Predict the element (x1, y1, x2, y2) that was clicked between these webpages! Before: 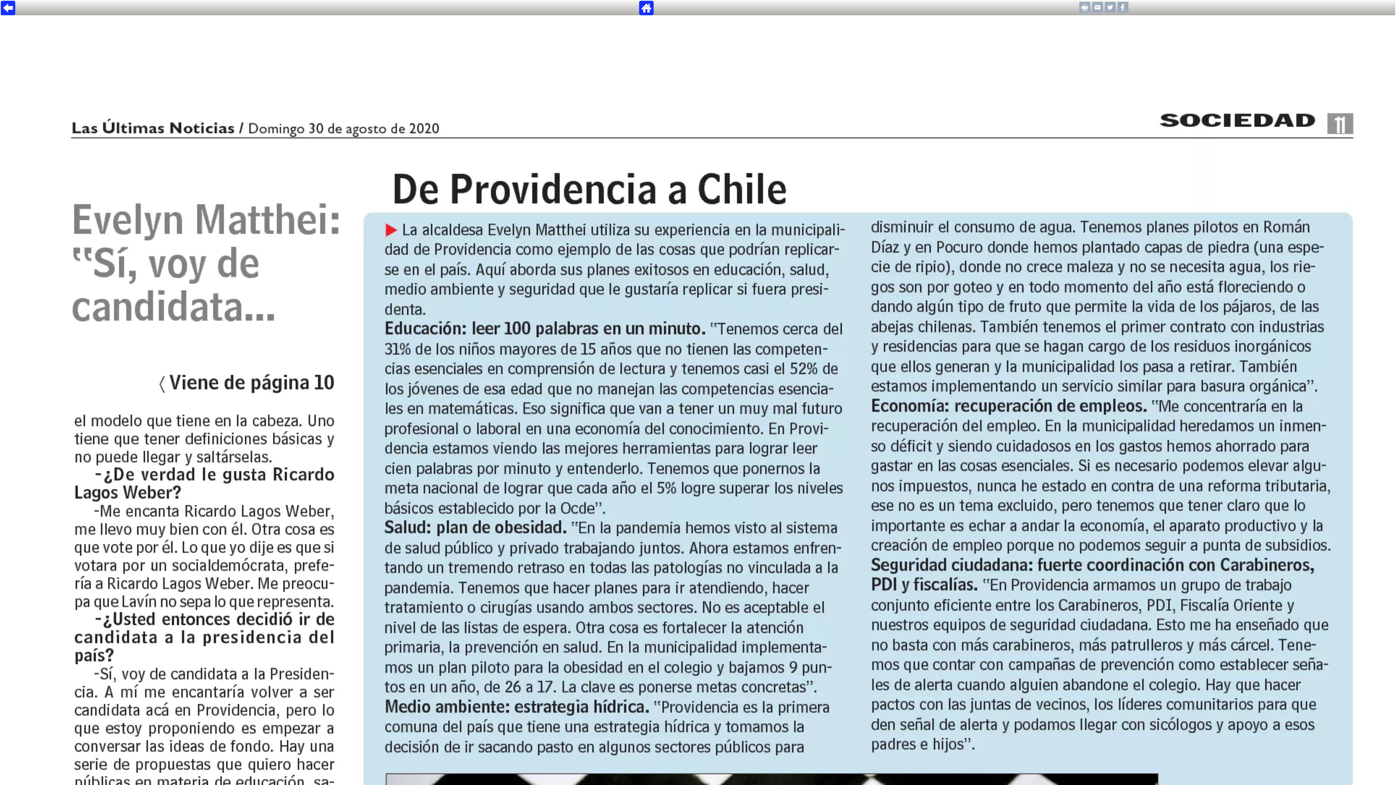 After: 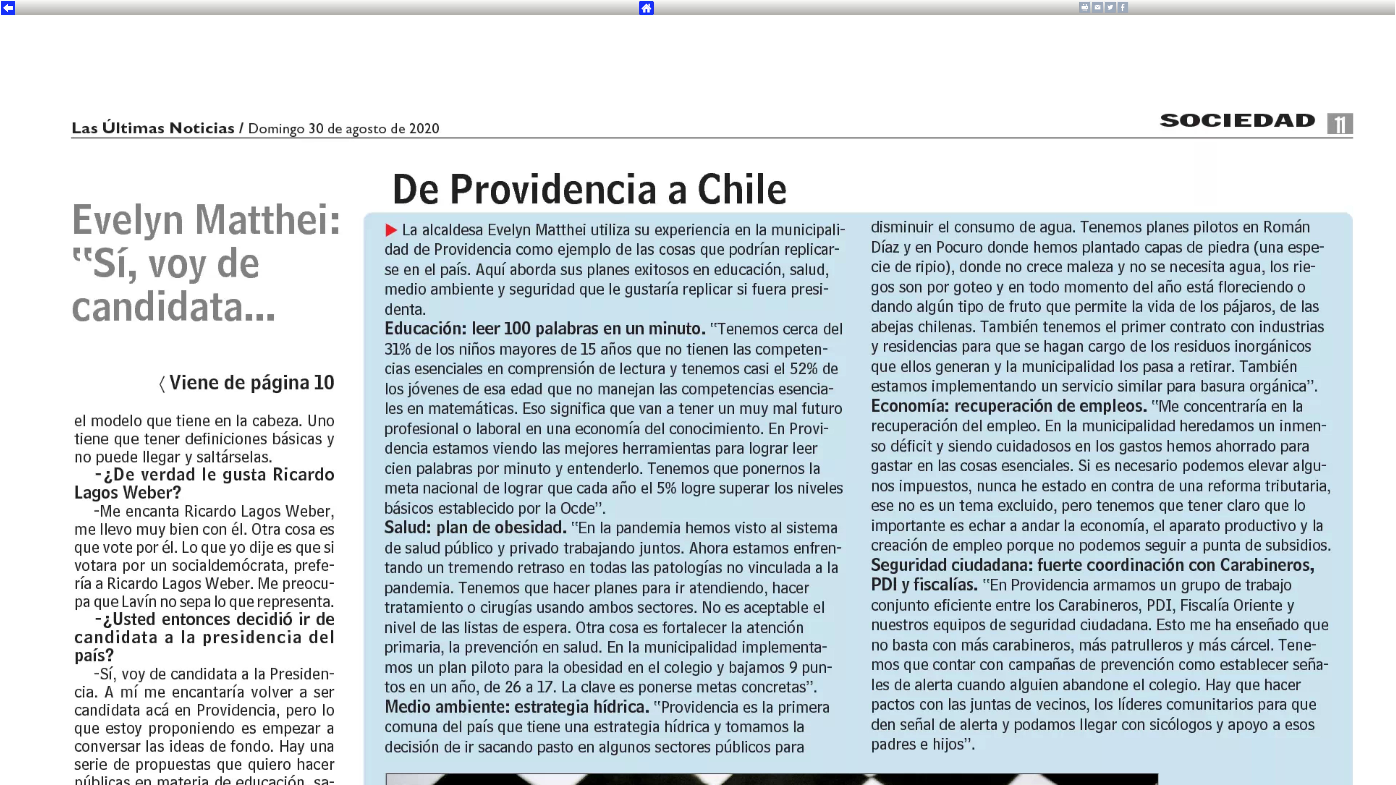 Action: bbox: (1117, 7, 1128, 13)